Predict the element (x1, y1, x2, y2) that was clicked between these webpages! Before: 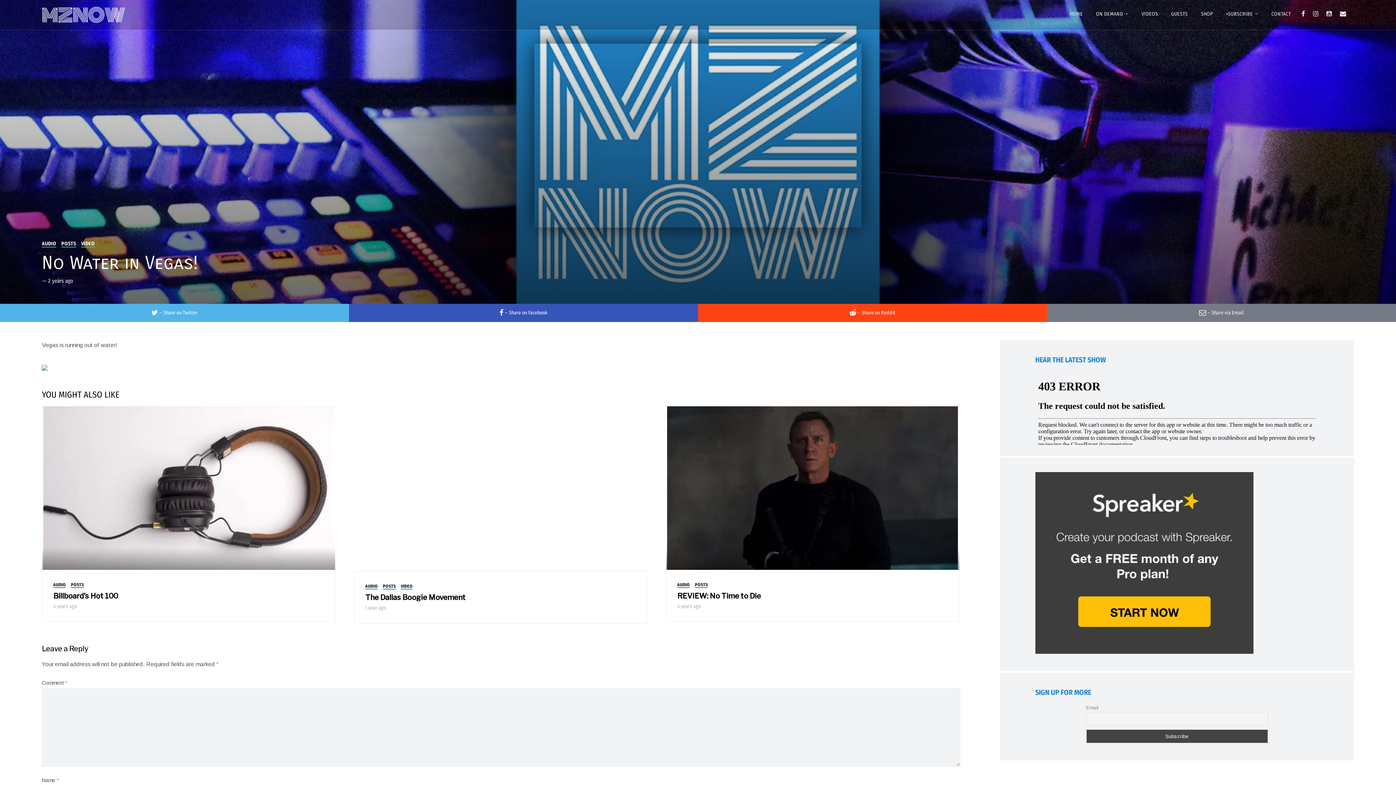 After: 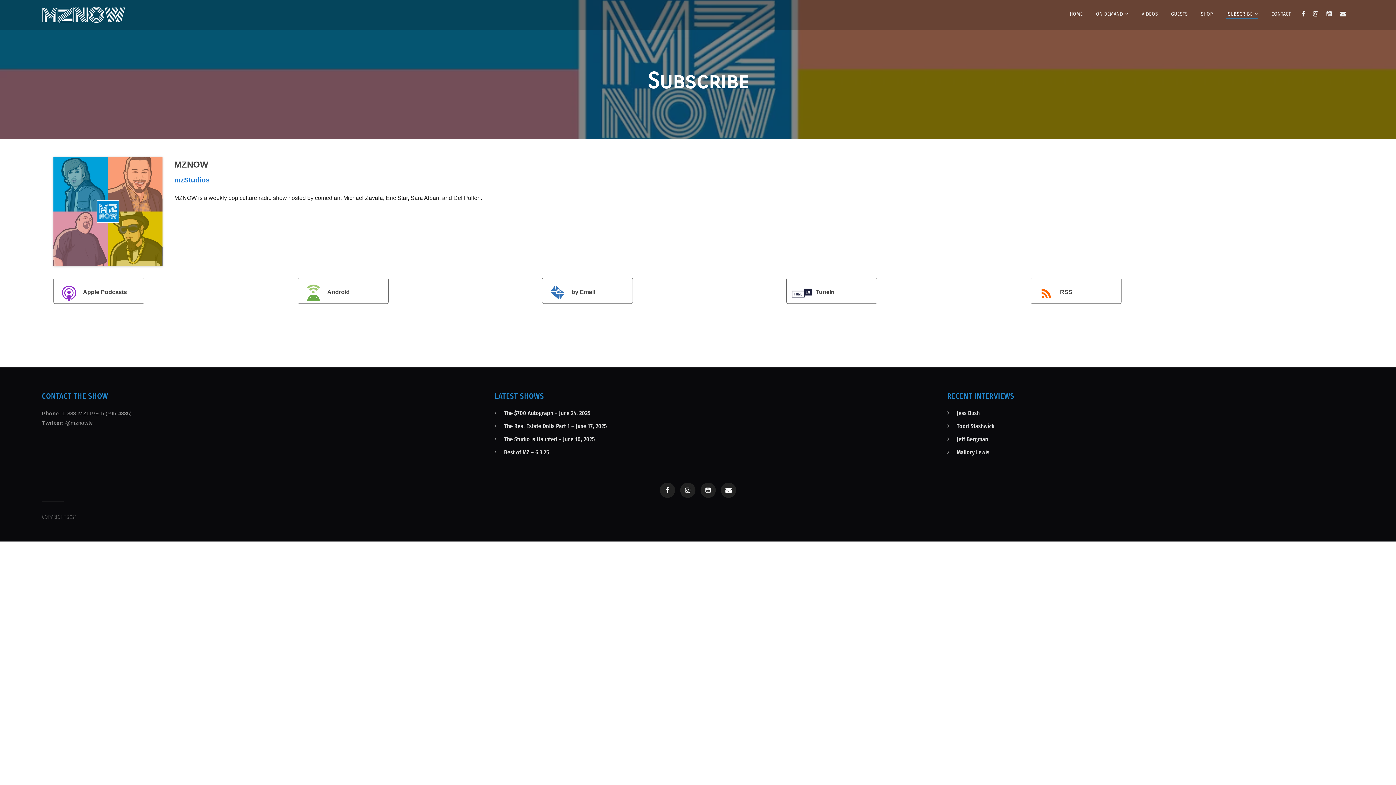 Action: bbox: (1219, 0, 1265, 28) label: +SUBSCRIBE